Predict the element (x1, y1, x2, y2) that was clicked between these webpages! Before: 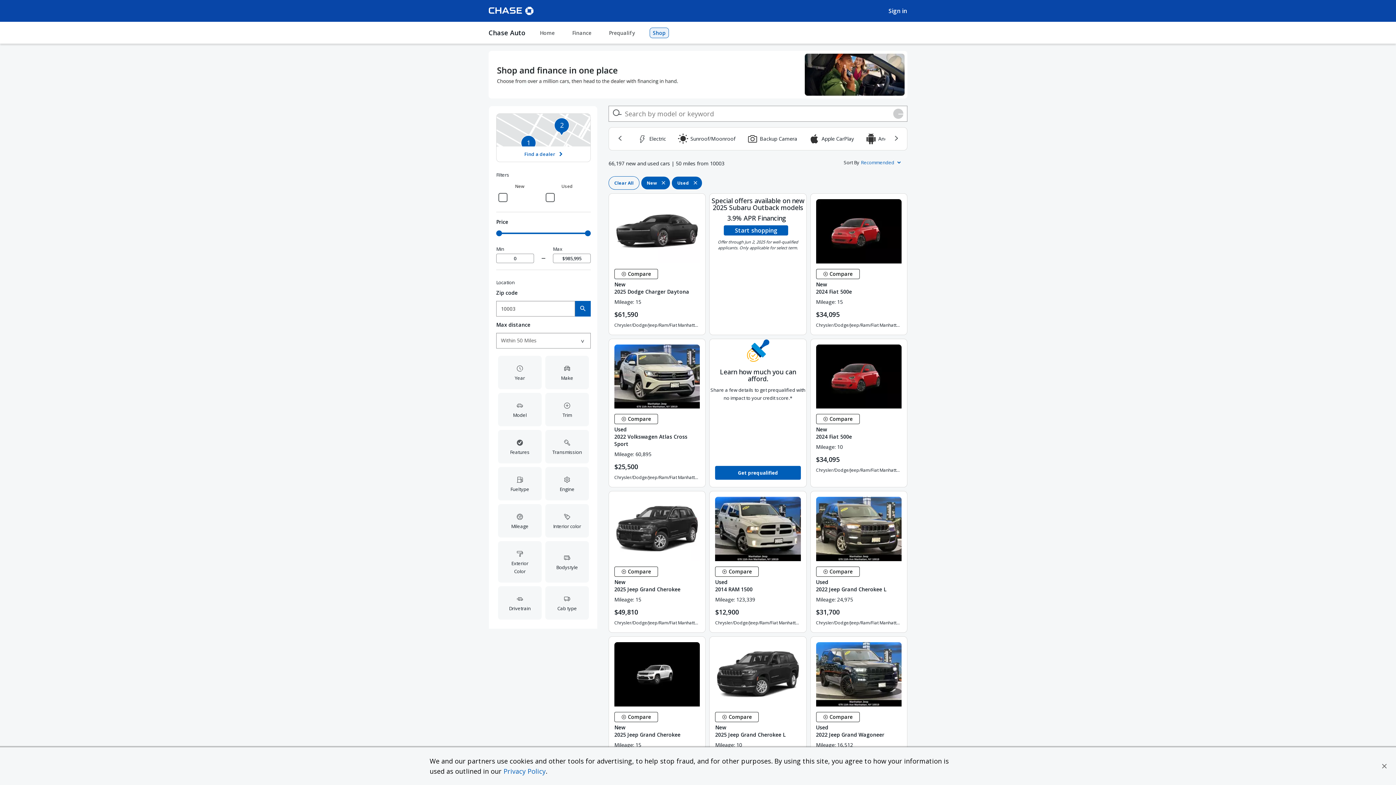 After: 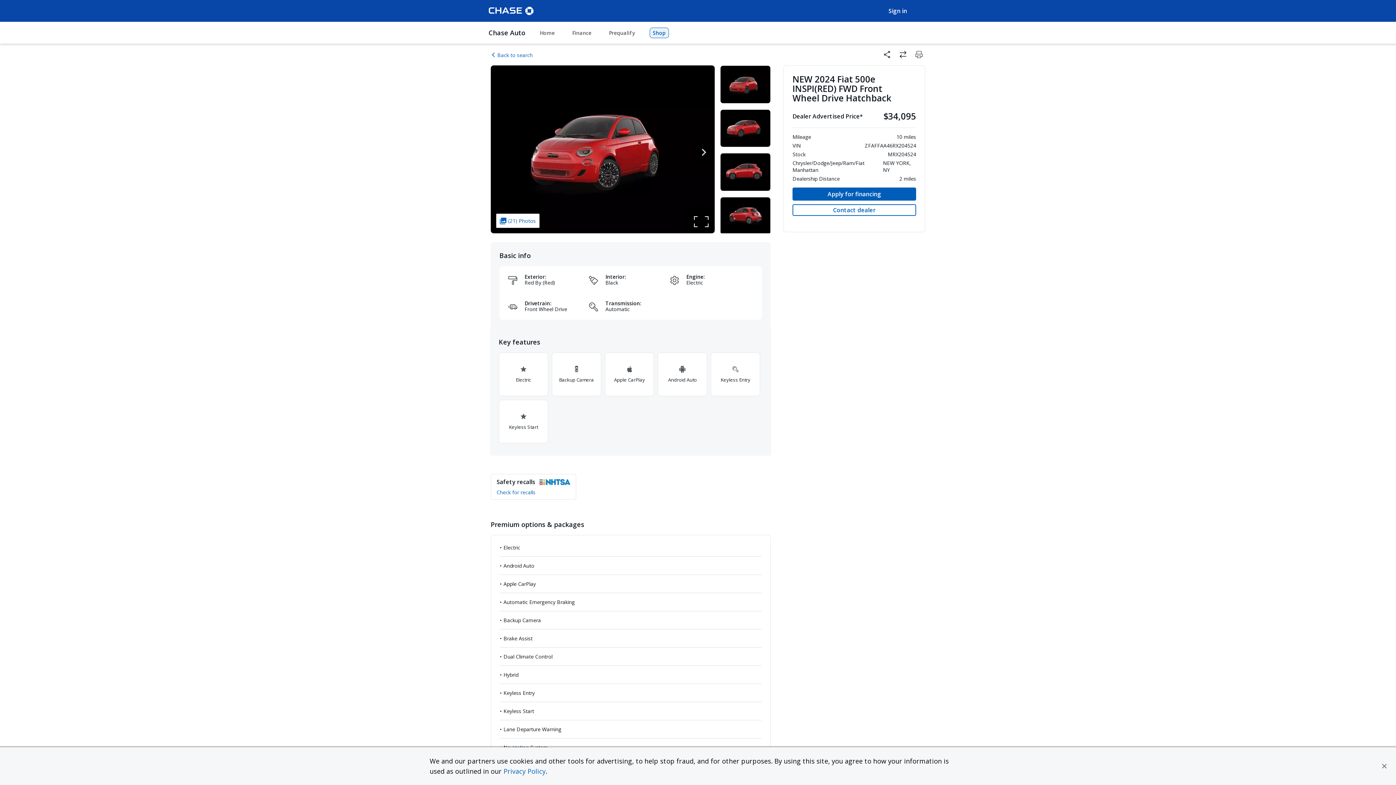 Action: bbox: (810, 339, 907, 408)